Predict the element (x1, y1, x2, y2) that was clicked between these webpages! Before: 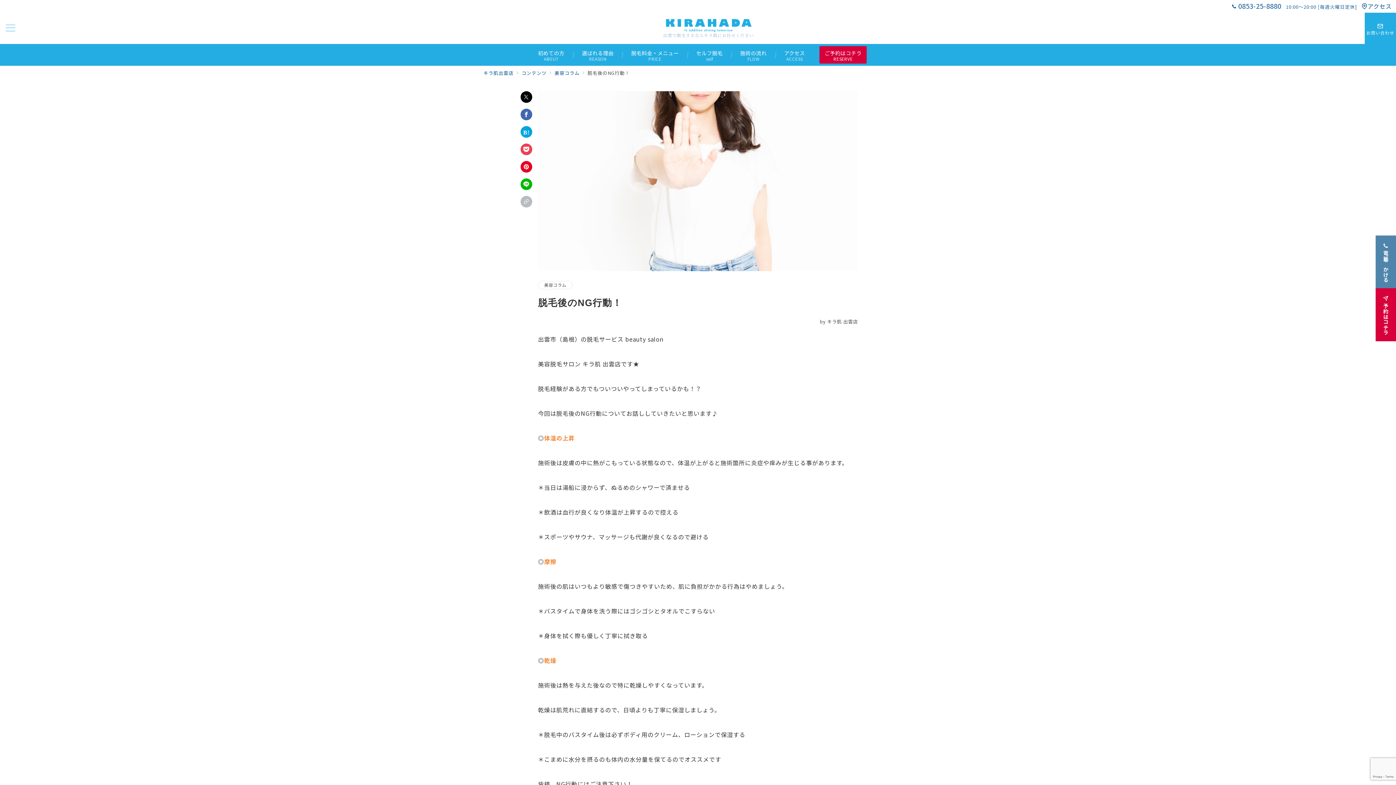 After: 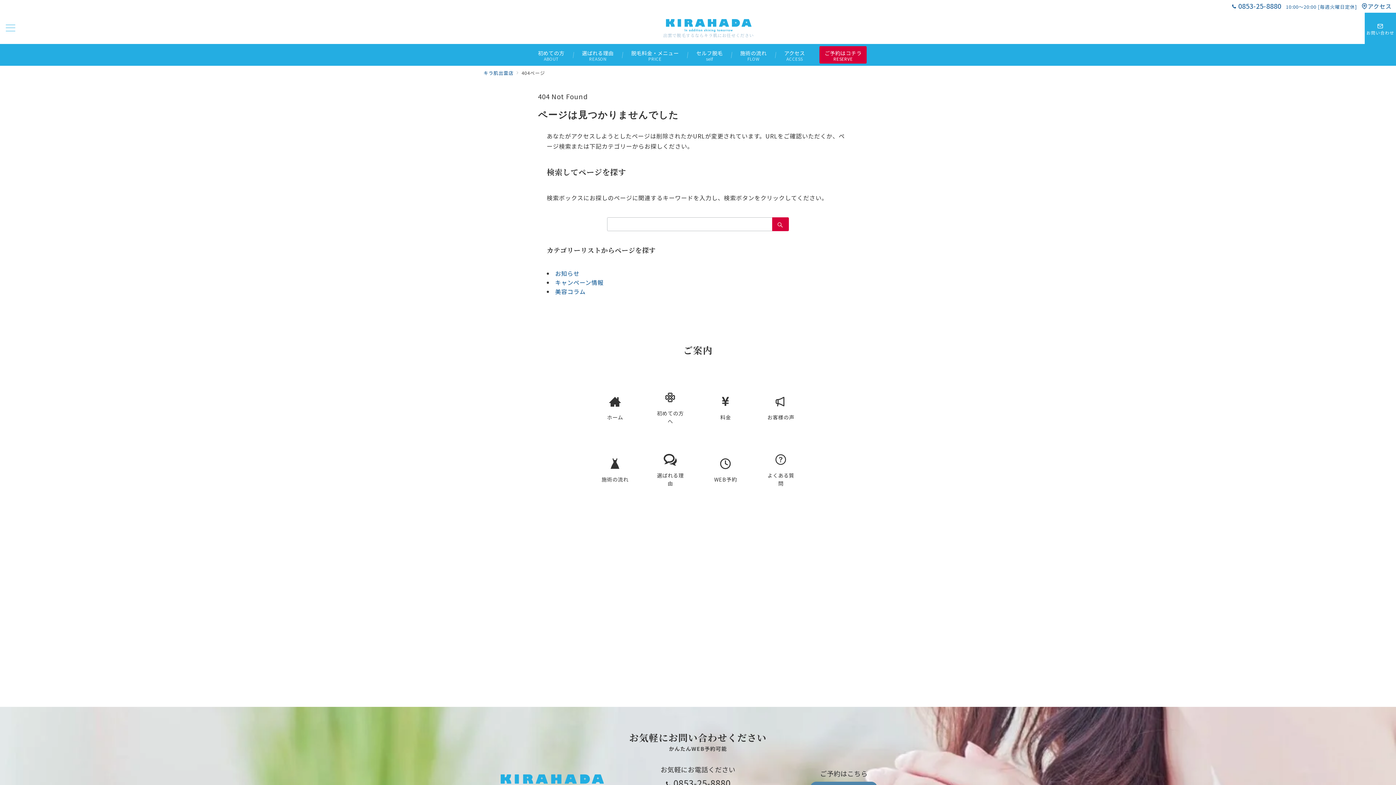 Action: label: 0853-25-8880 10:00〜20:00 [毎週火曜日定休]  bbox: (1231, 1, 1361, 10)